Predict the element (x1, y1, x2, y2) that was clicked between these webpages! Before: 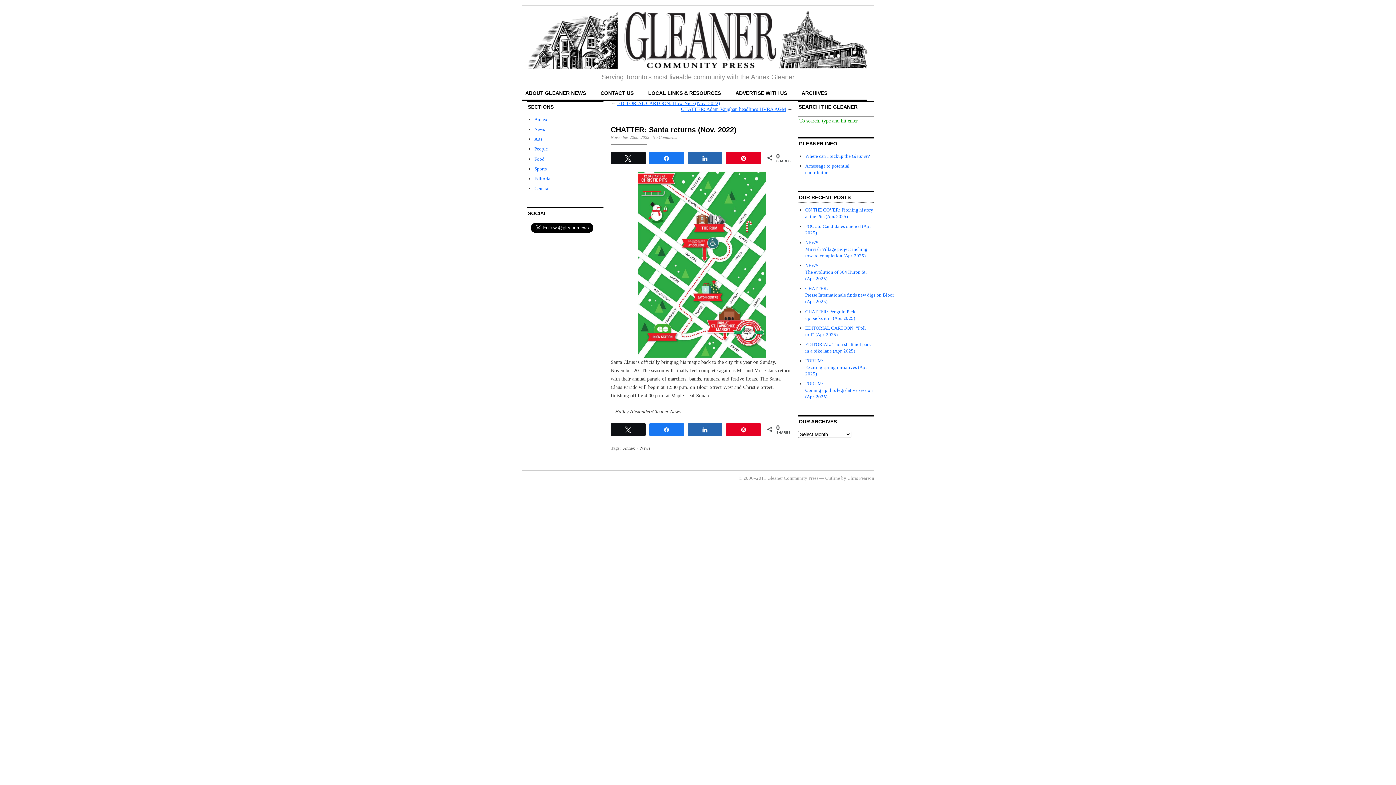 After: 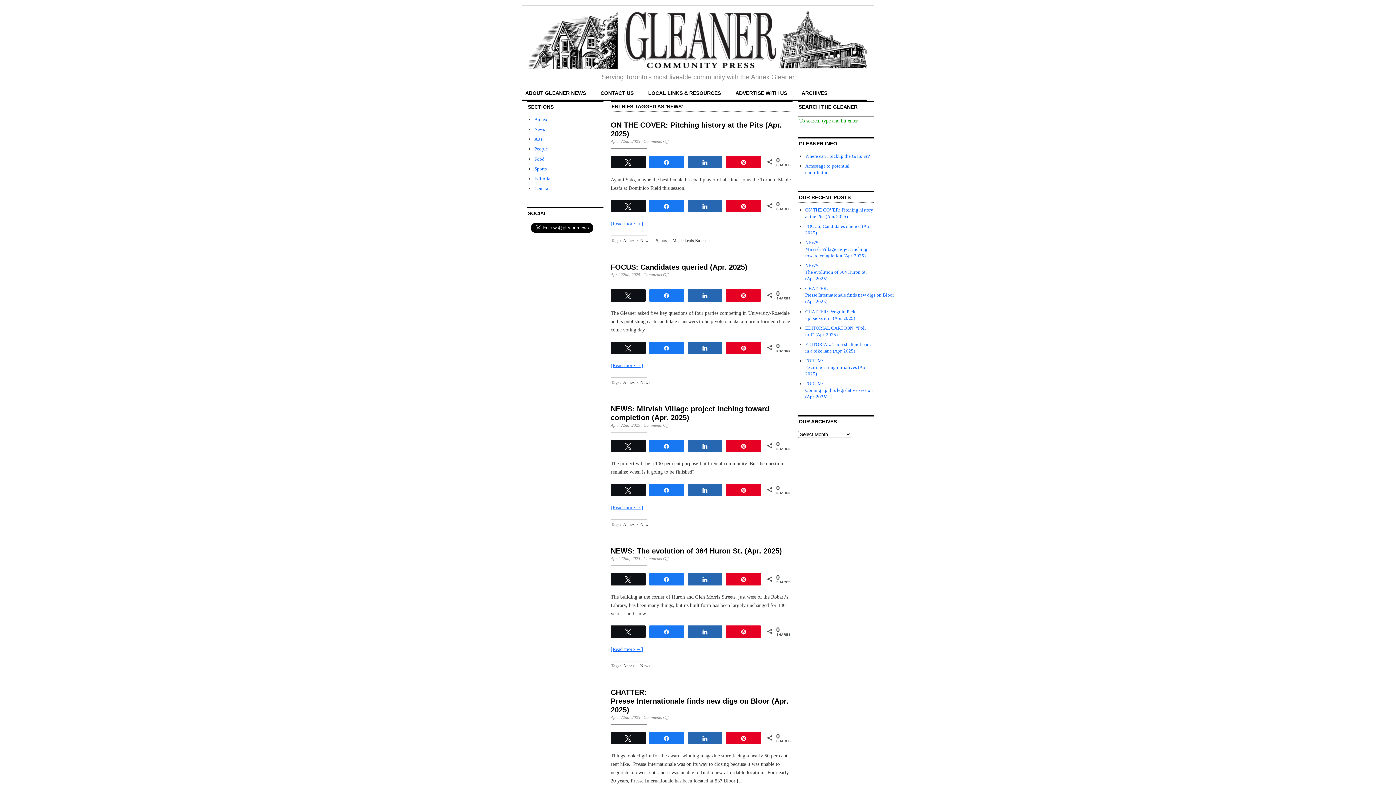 Action: label: News bbox: (639, 444, 651, 451)